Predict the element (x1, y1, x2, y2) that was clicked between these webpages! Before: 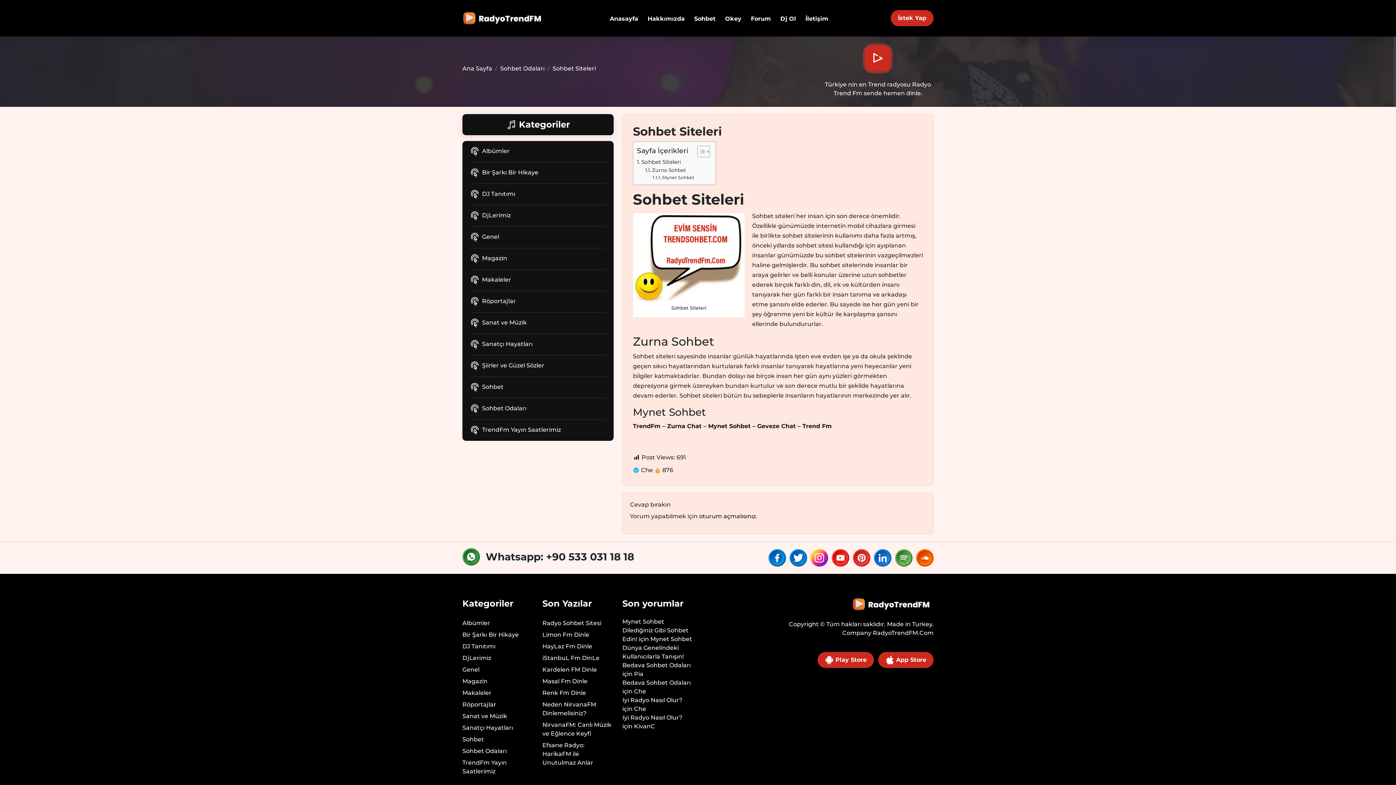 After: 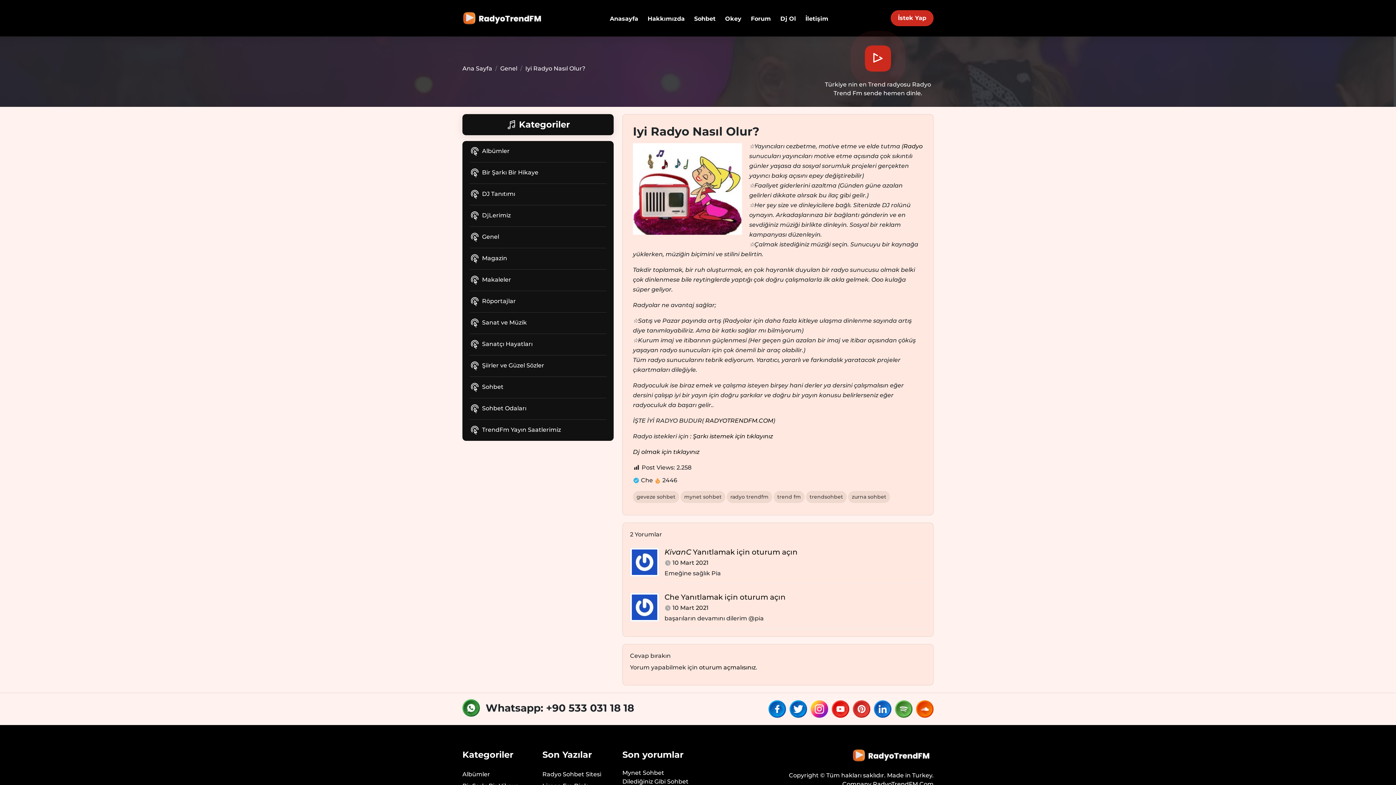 Action: bbox: (622, 713, 682, 722) label: Iyi Radyo Nasıl Olur?